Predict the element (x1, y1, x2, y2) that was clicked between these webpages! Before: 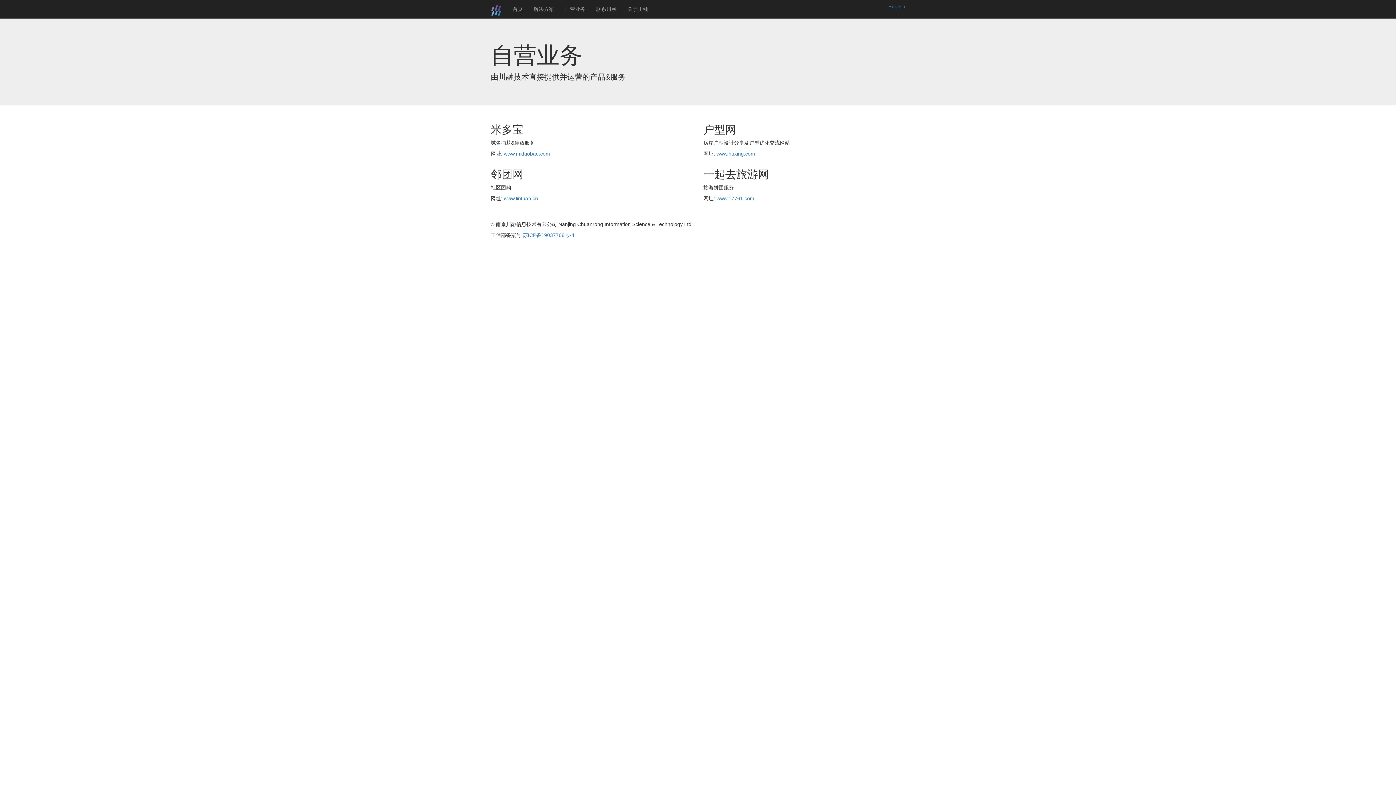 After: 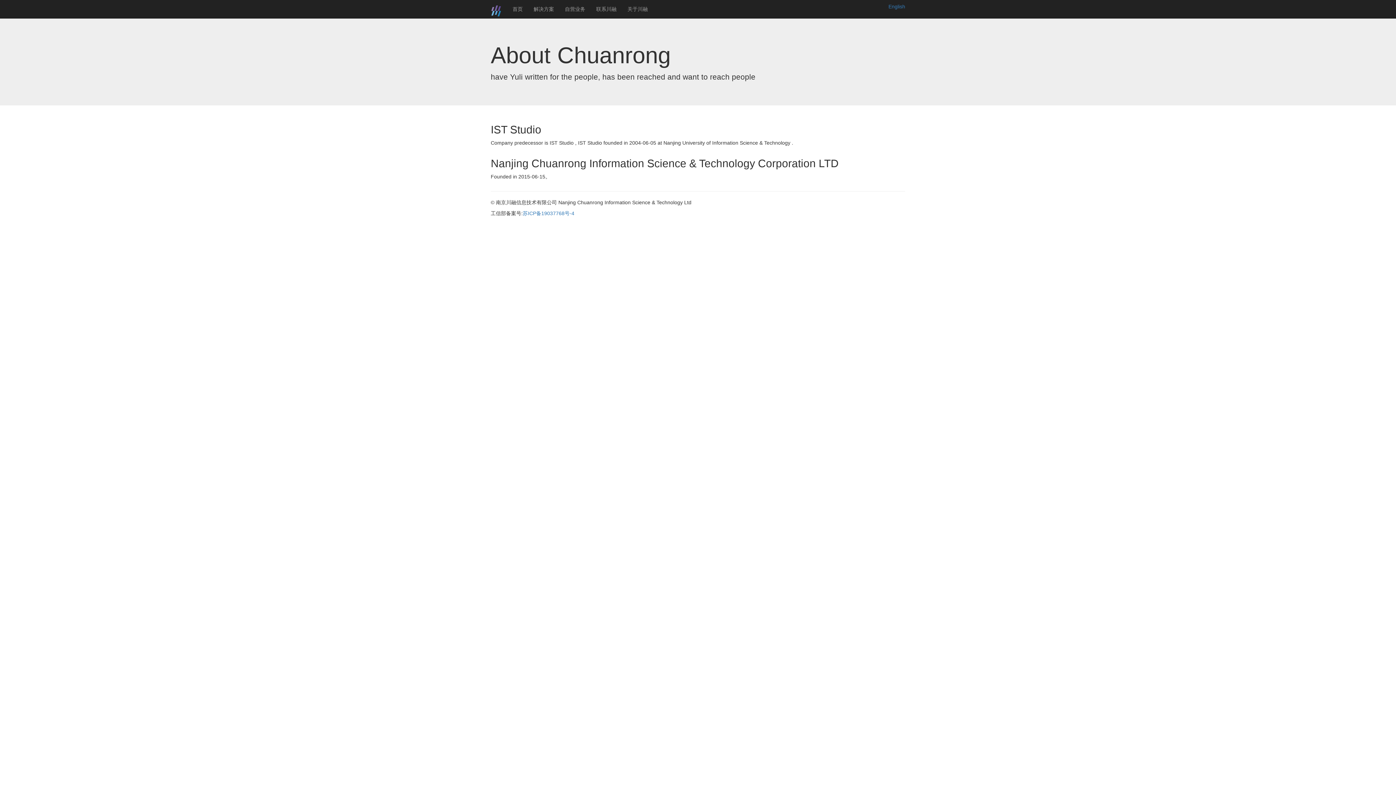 Action: bbox: (888, 3, 905, 9) label: English